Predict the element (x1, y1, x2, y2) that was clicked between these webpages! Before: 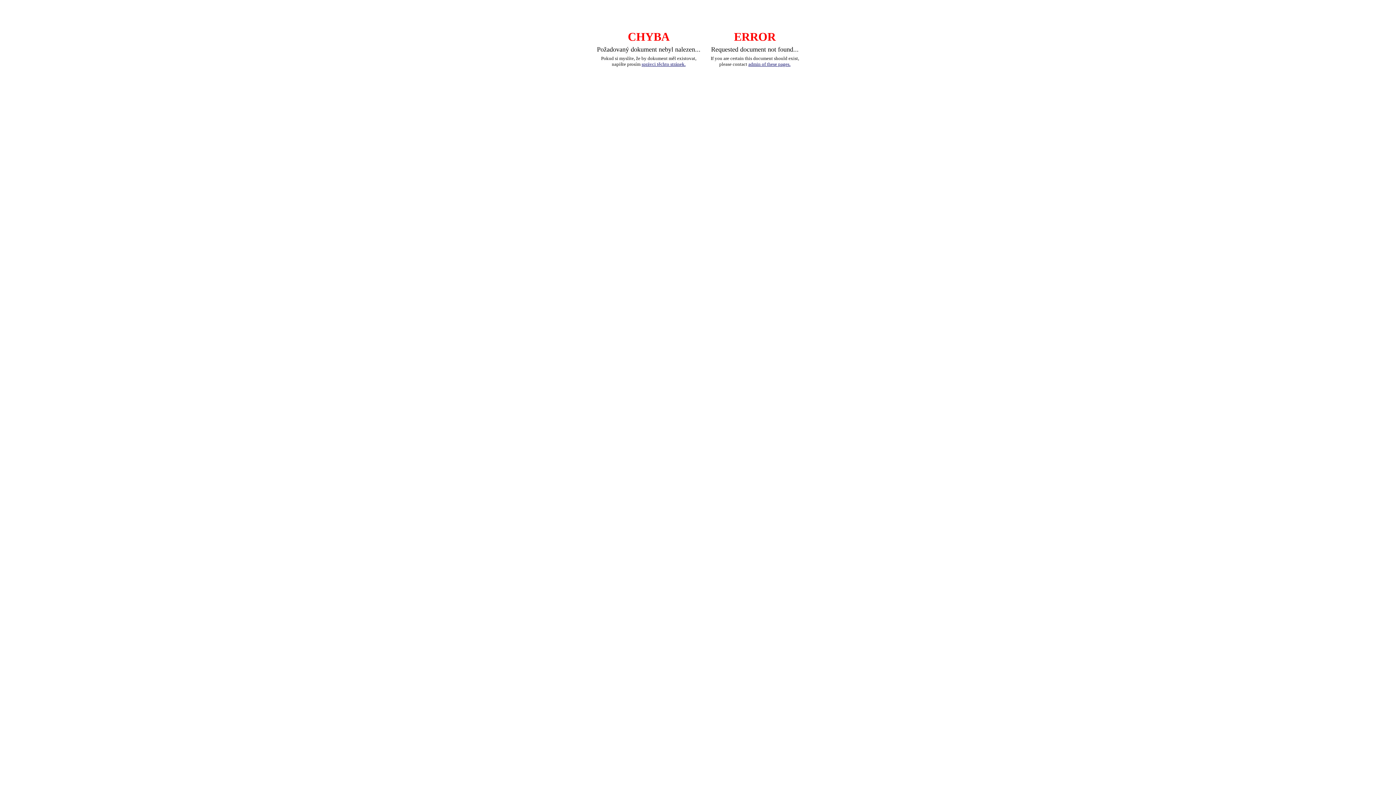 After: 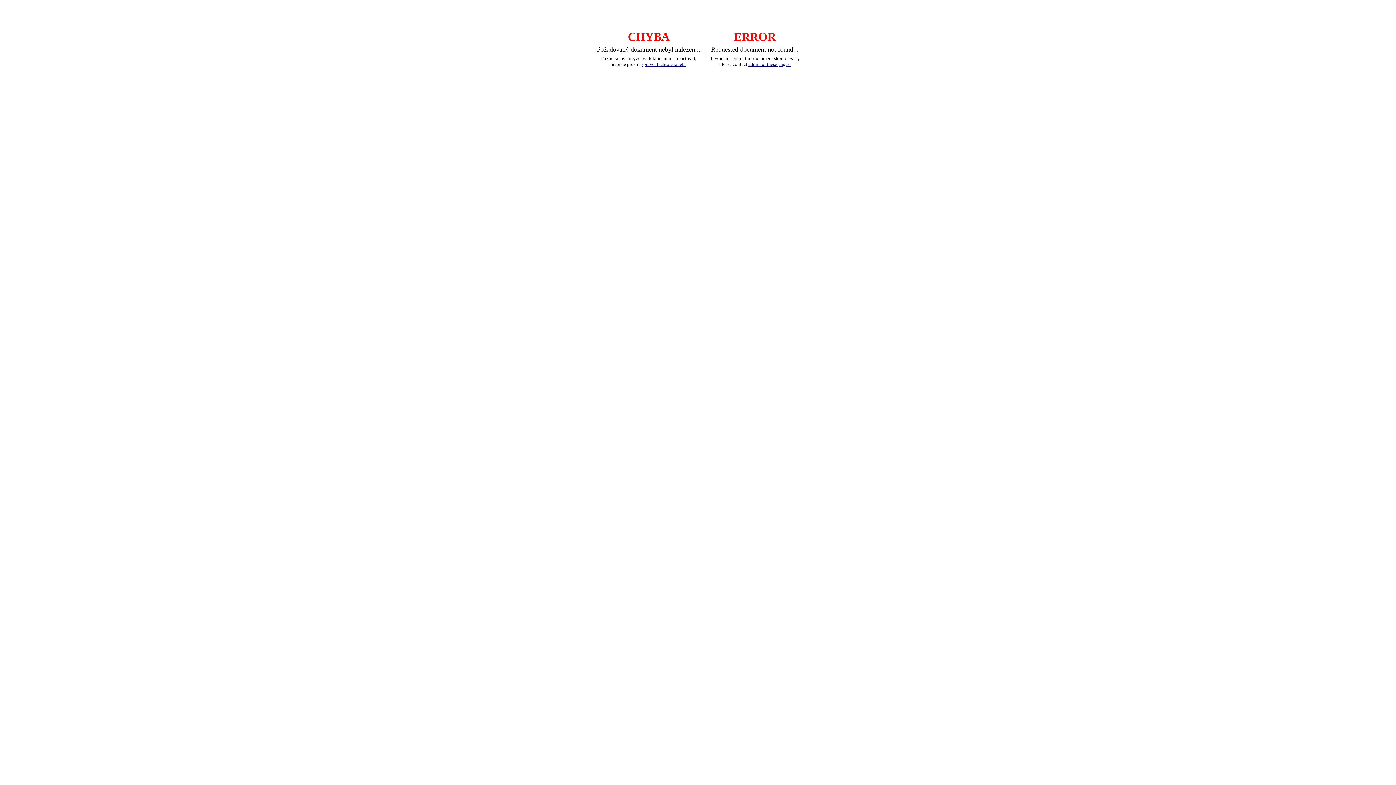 Action: label: admin of these pages. bbox: (748, 61, 790, 66)